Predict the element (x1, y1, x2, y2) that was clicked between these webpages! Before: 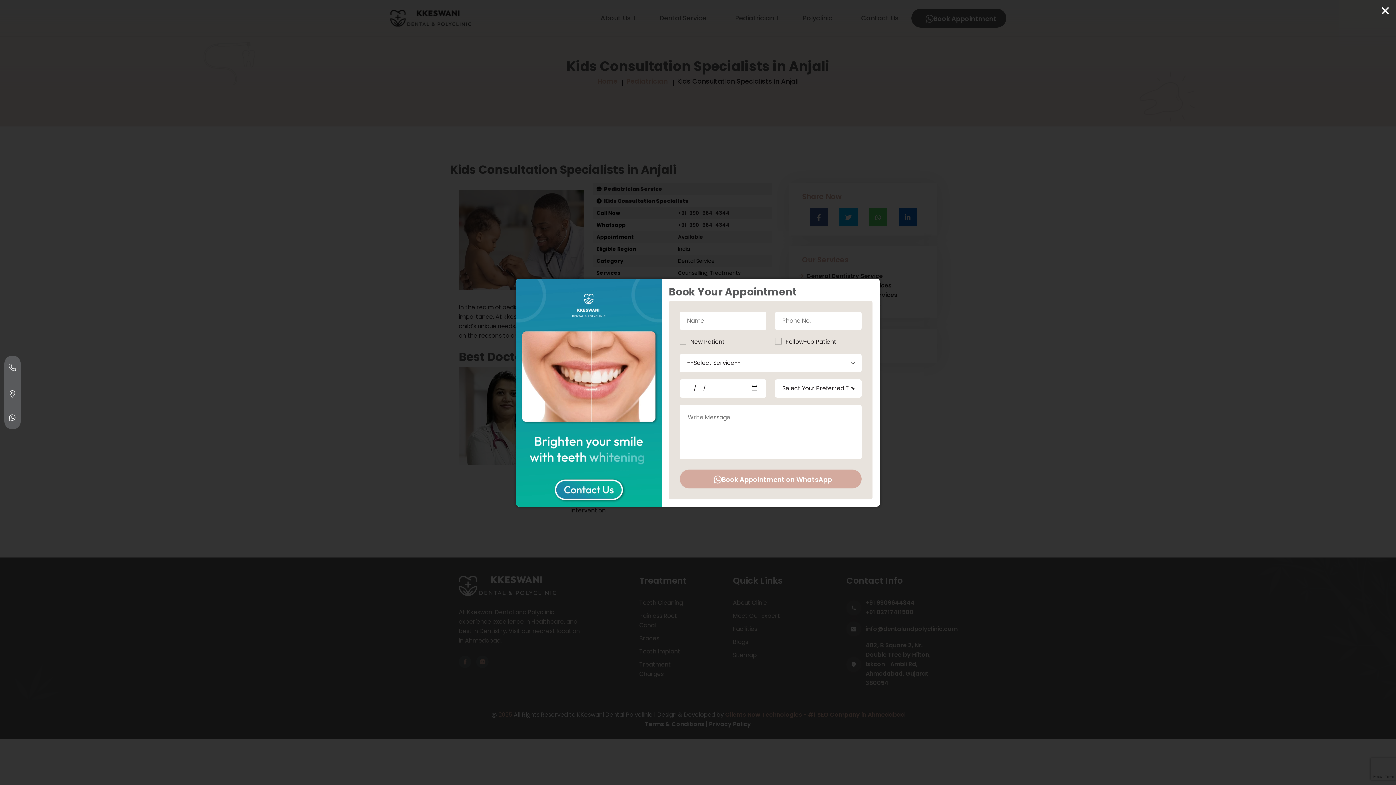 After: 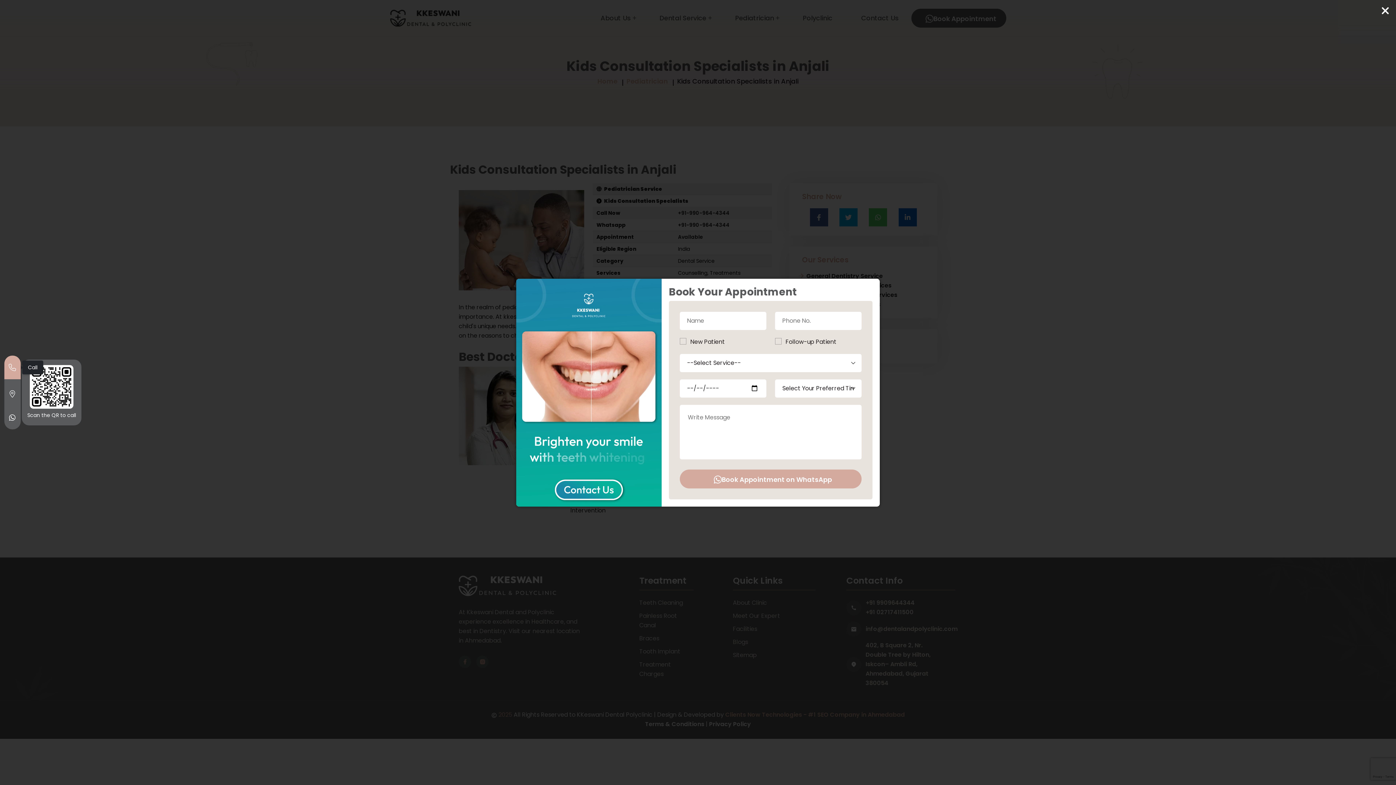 Action: bbox: (4, 355, 20, 379)